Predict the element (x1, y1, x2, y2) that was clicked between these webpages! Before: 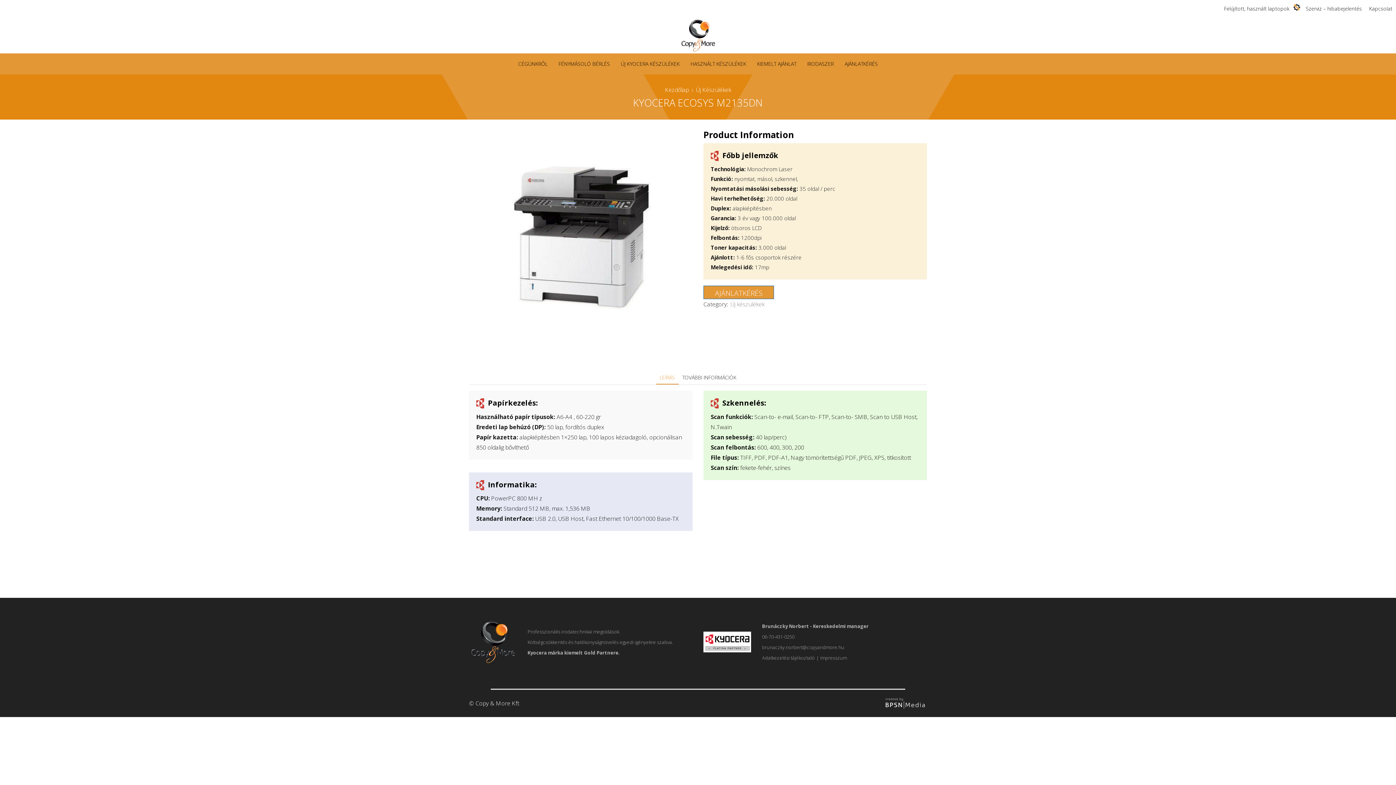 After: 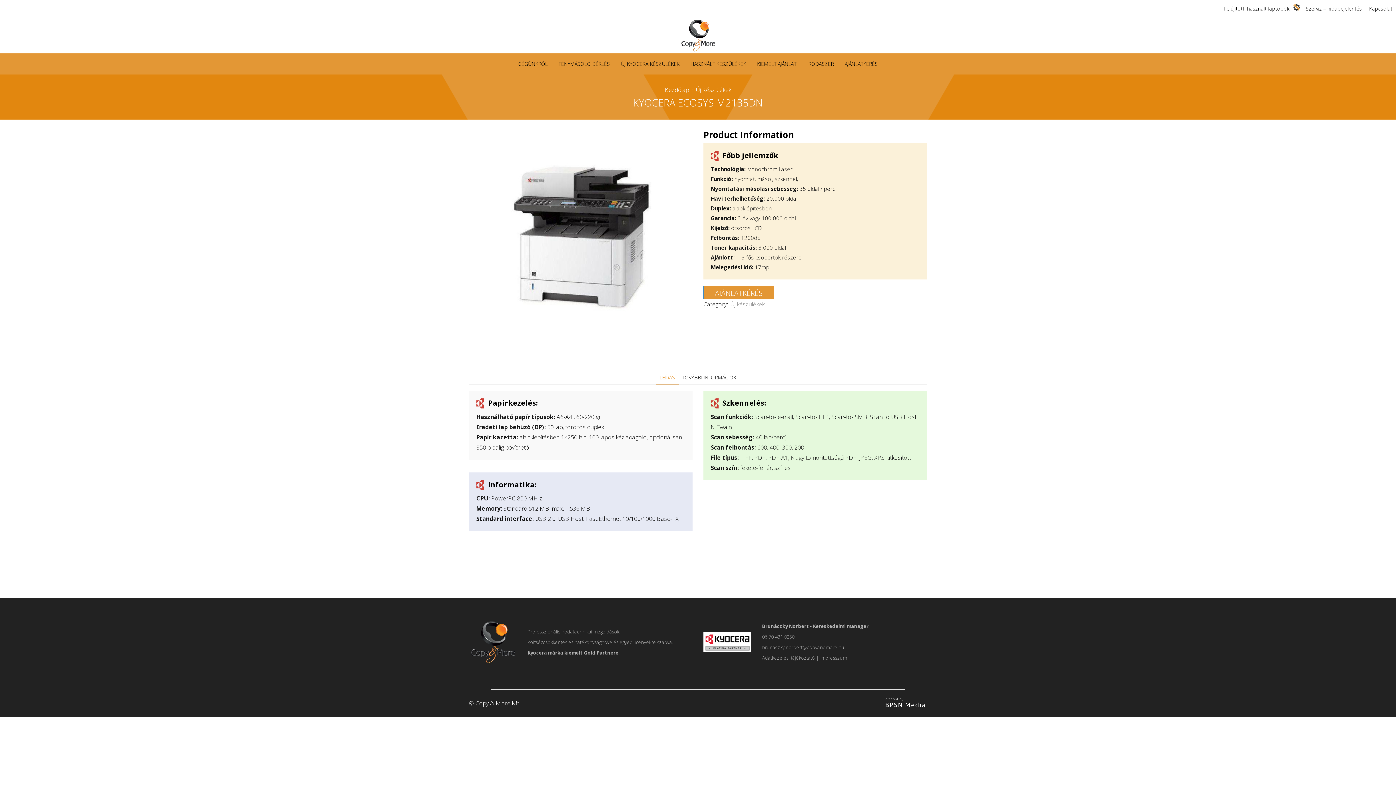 Action: bbox: (656, 370, 678, 384) label: LEÍRÁS